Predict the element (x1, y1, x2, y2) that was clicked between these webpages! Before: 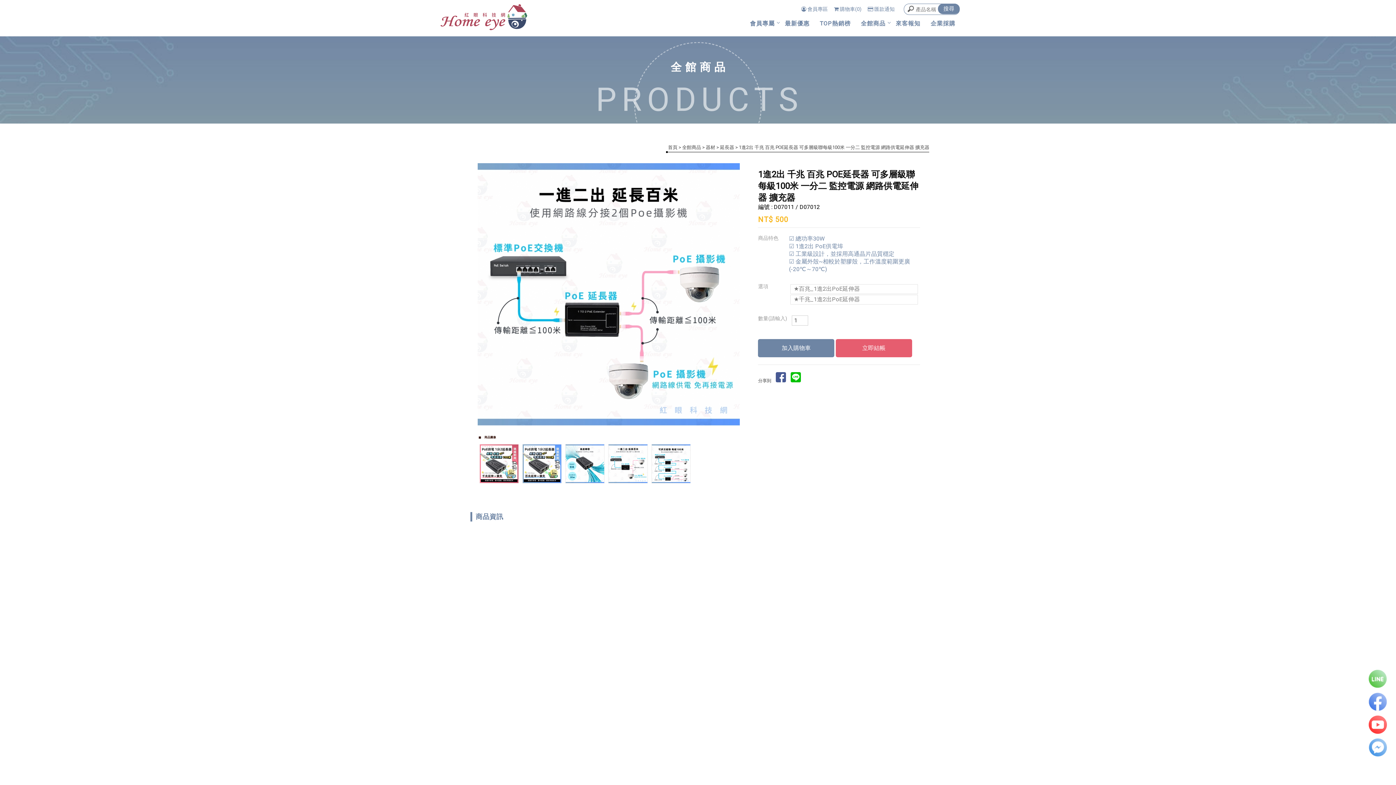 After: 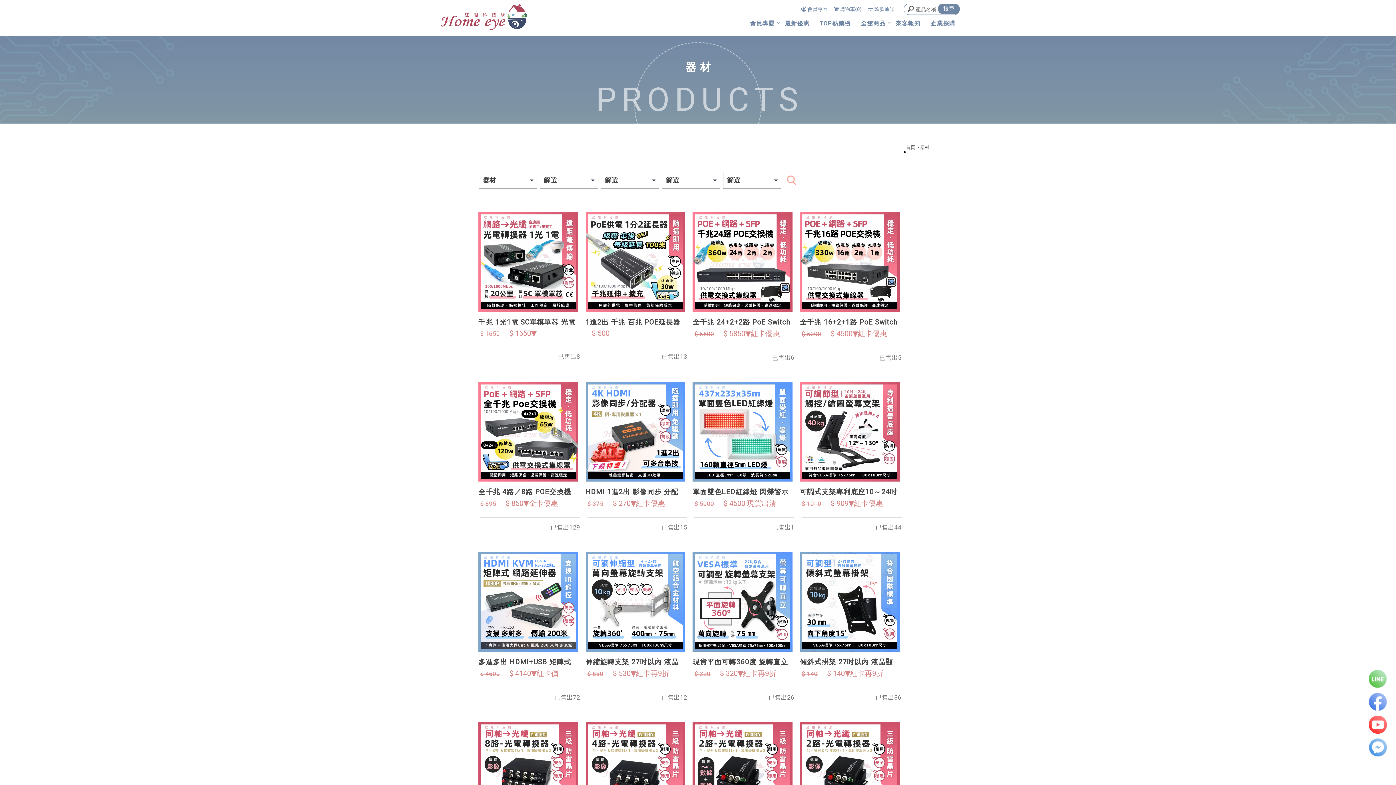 Action: bbox: (705, 144, 715, 150) label: 器材